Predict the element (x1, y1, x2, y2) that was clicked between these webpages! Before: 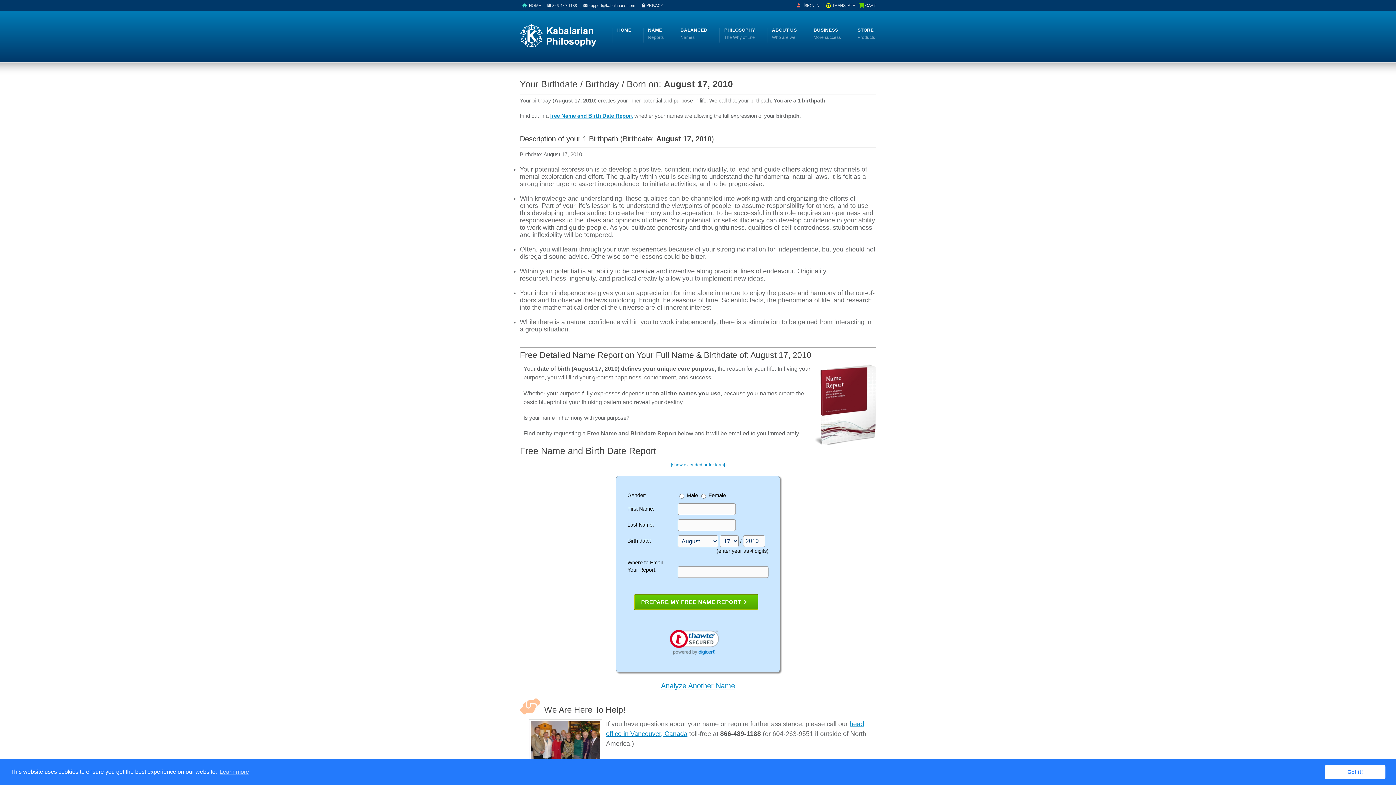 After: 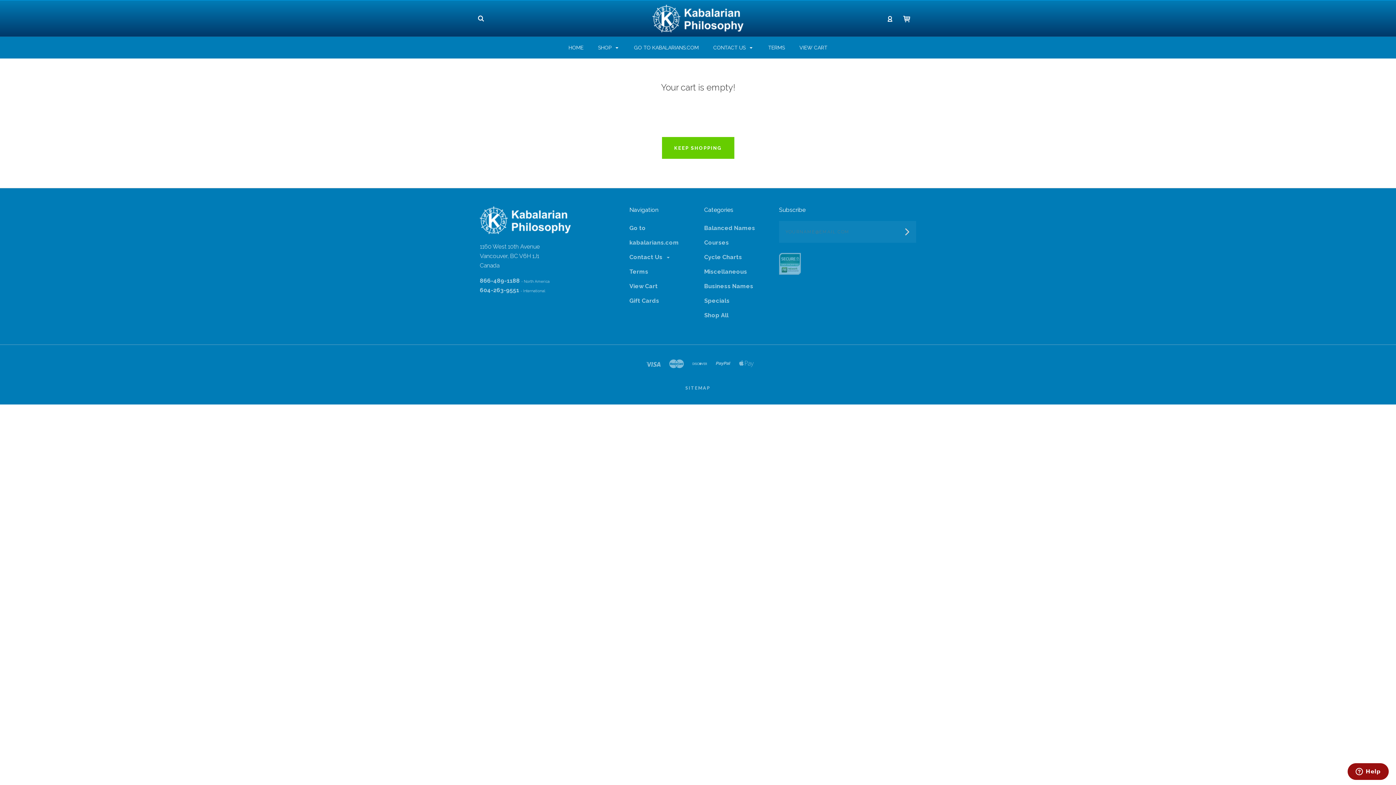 Action: bbox: (864, 3, 876, 7) label:  CART